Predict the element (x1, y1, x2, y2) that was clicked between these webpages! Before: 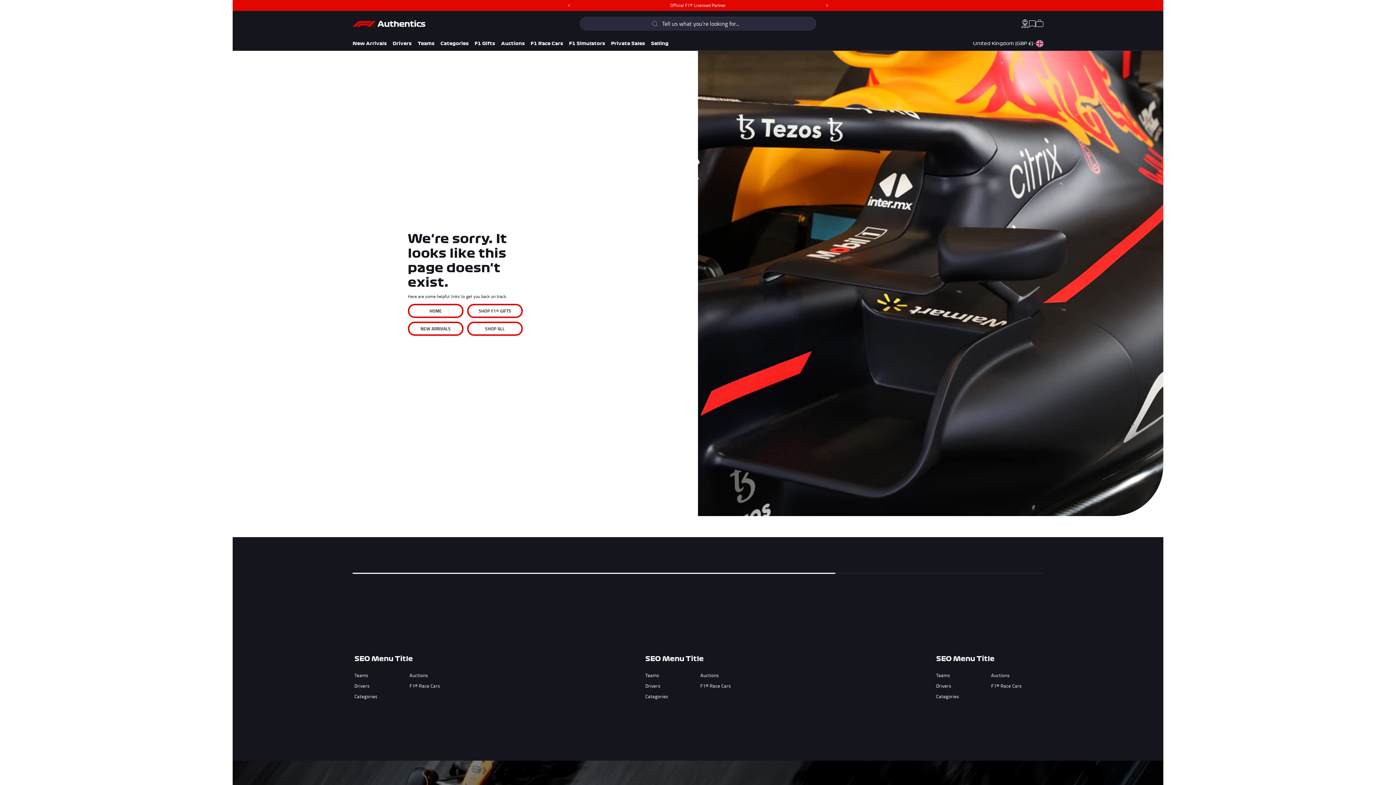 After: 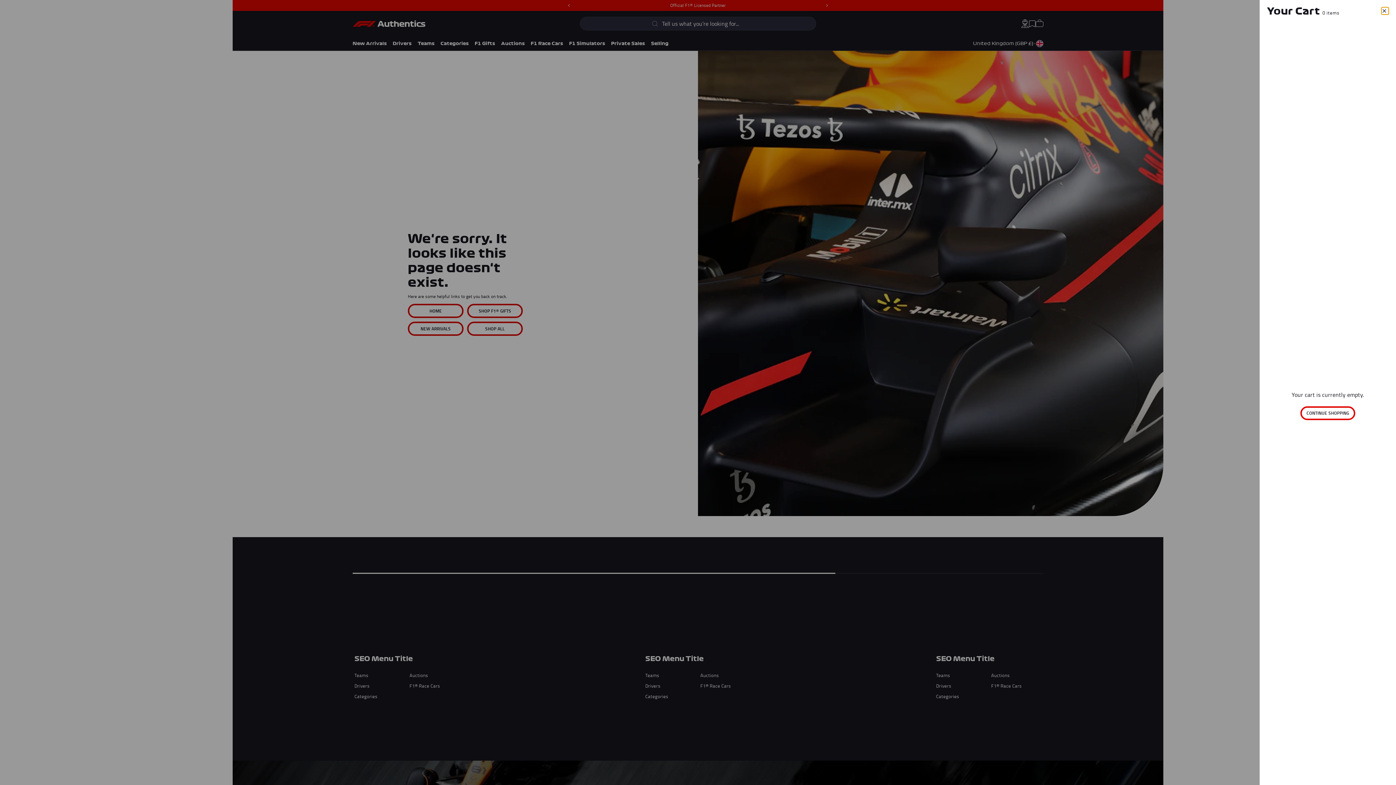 Action: label: Cart bbox: (1036, 18, 1043, 28)